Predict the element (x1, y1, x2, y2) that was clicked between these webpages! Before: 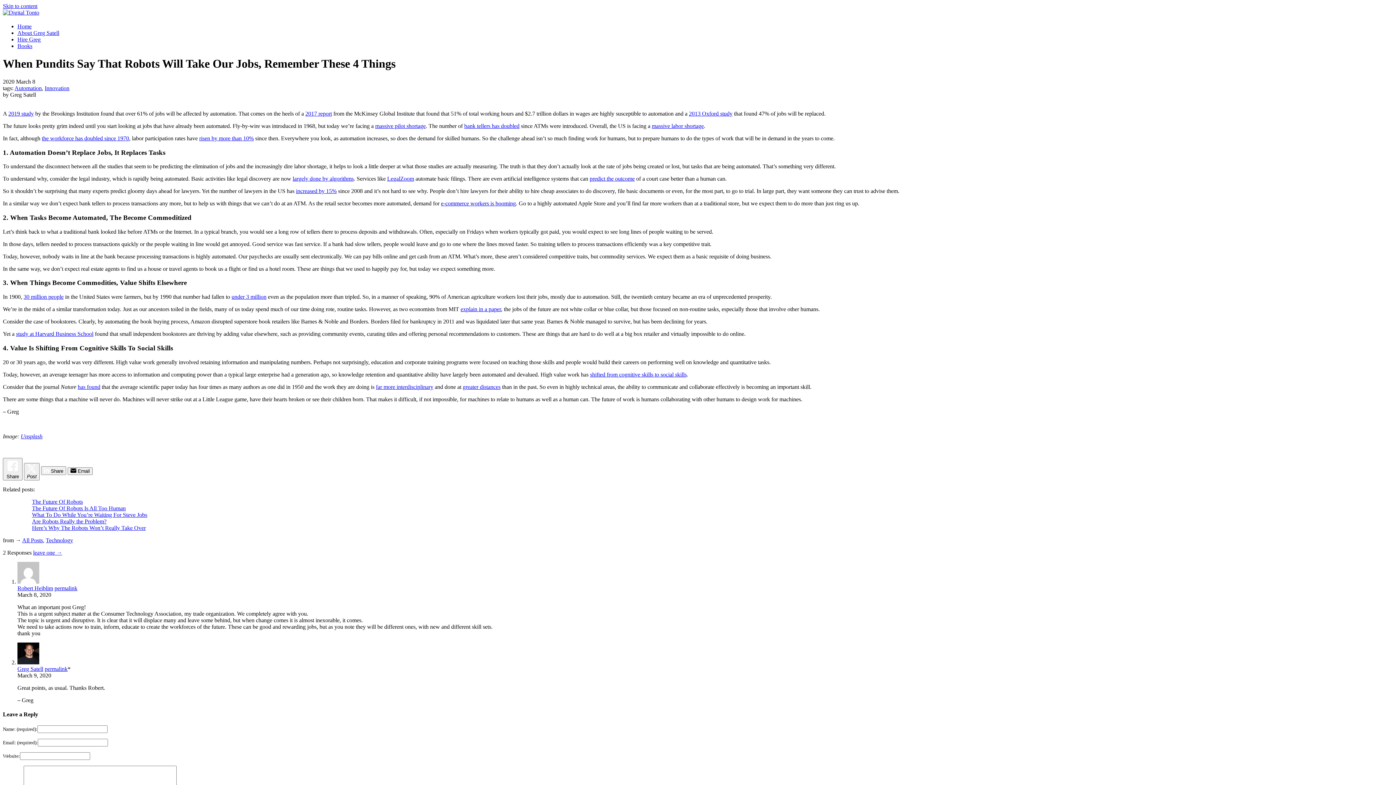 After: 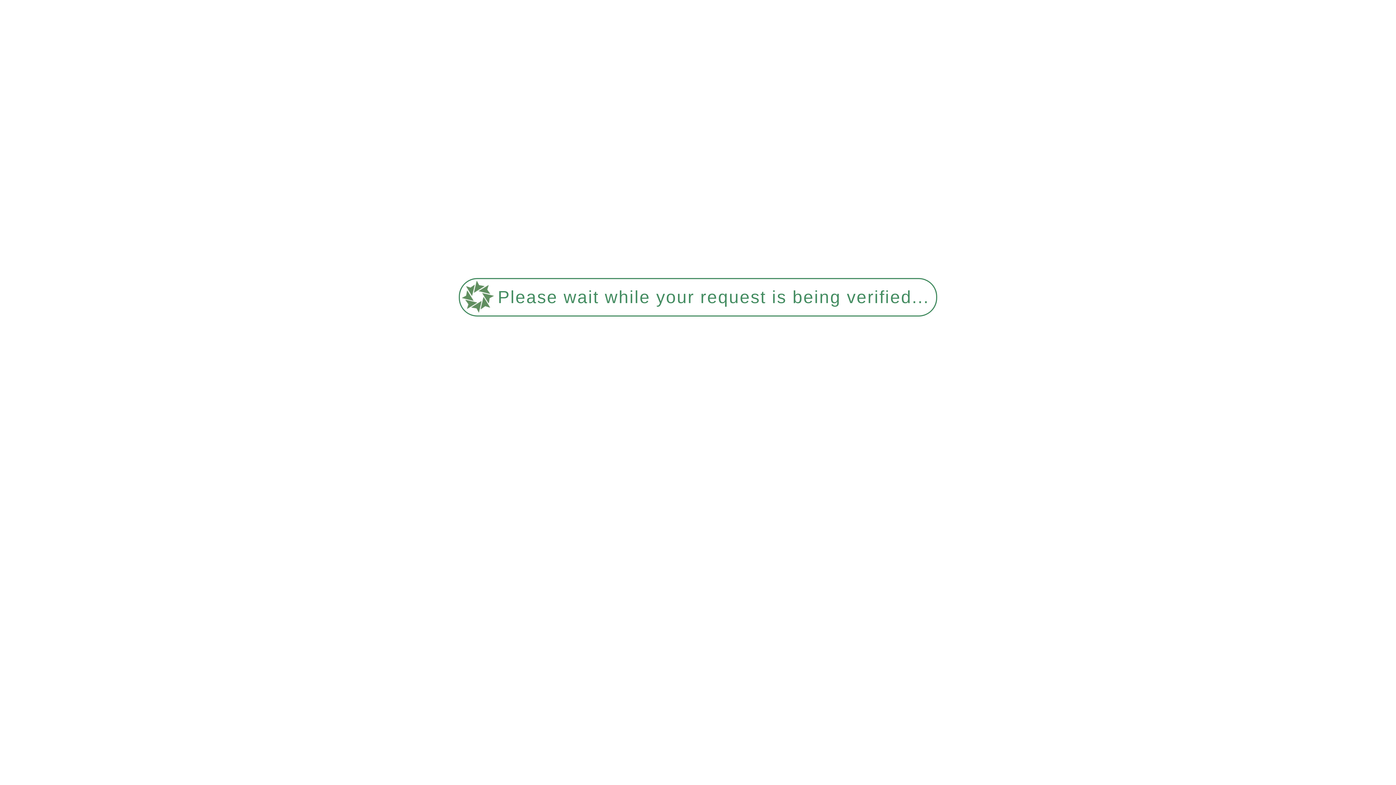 Action: bbox: (17, 666, 43, 672) label: Greg Satell